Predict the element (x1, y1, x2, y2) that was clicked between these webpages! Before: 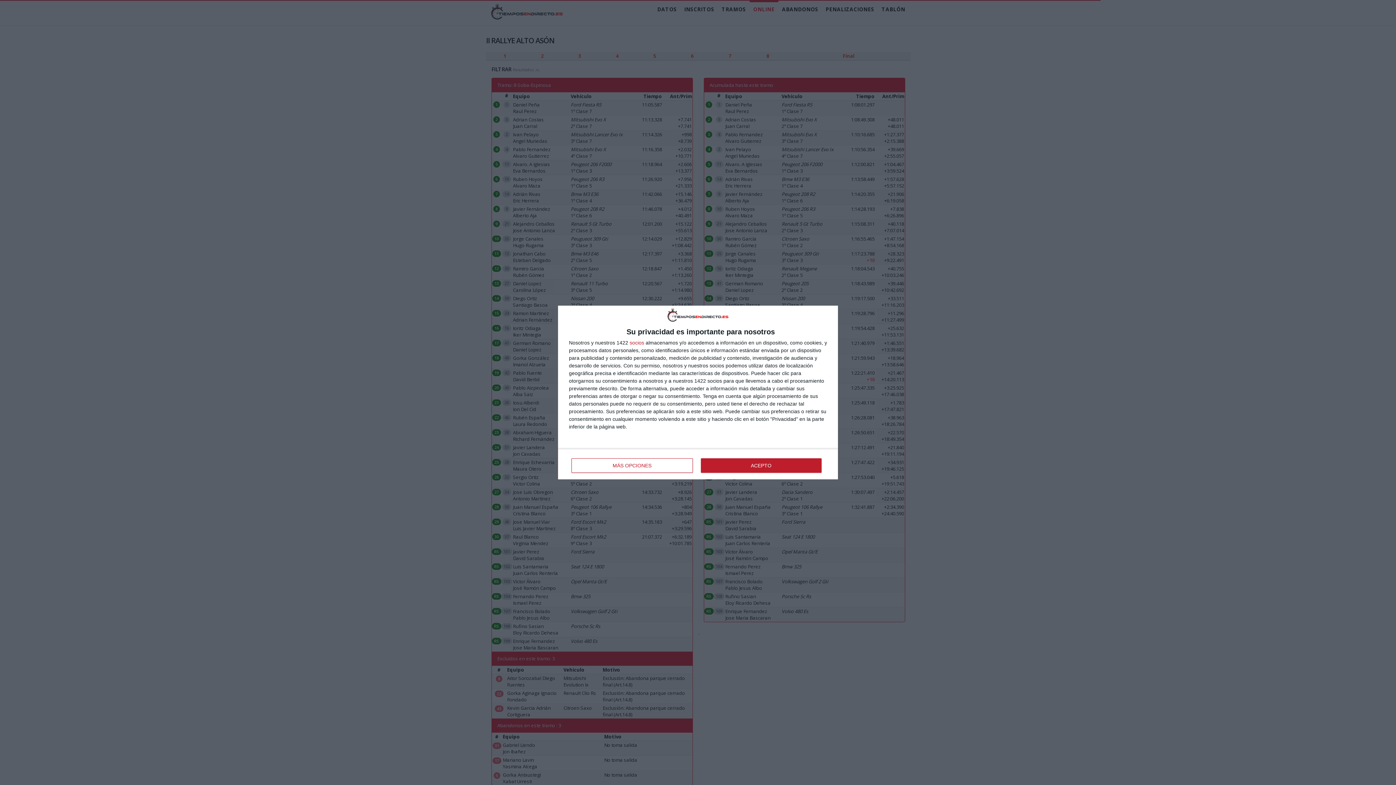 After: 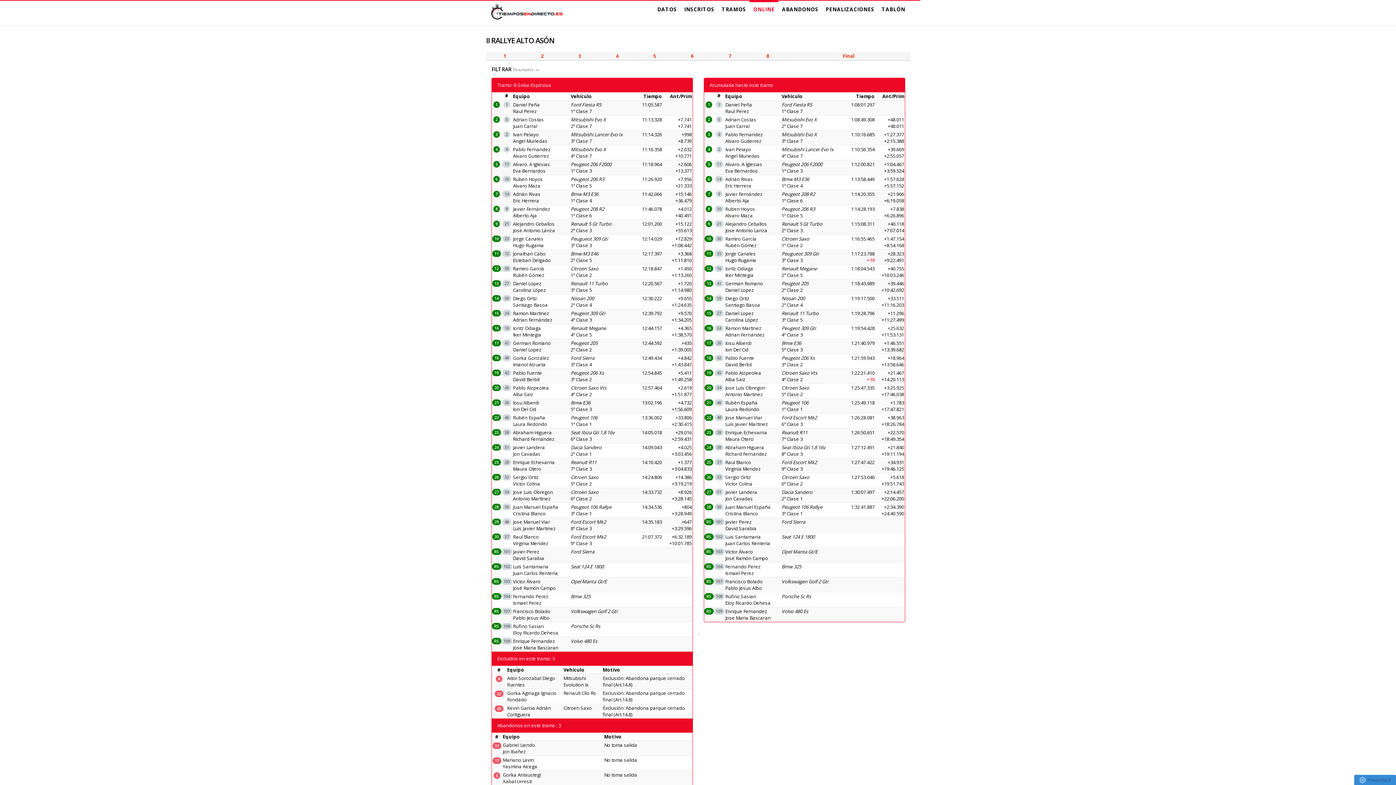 Action: bbox: (700, 458, 821, 472) label: ACEPTO